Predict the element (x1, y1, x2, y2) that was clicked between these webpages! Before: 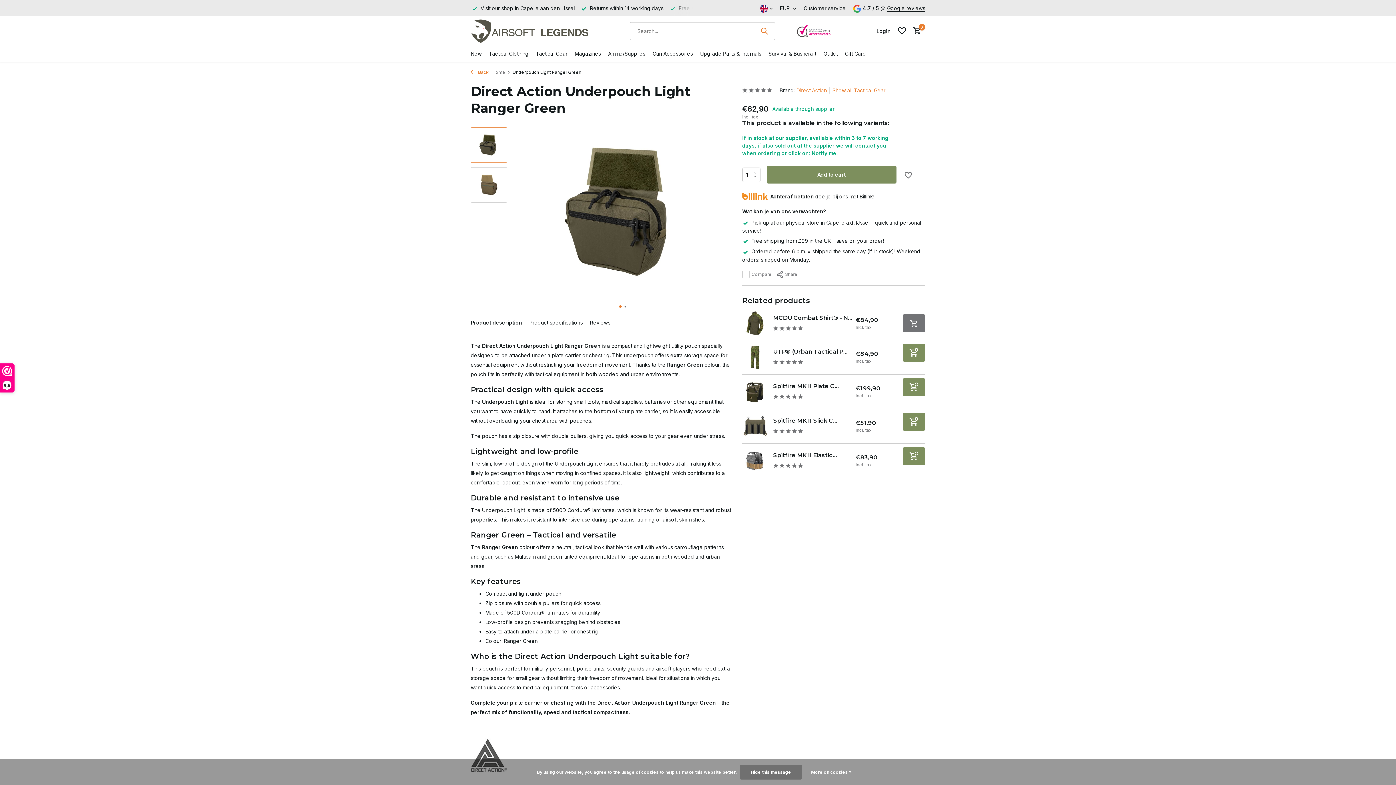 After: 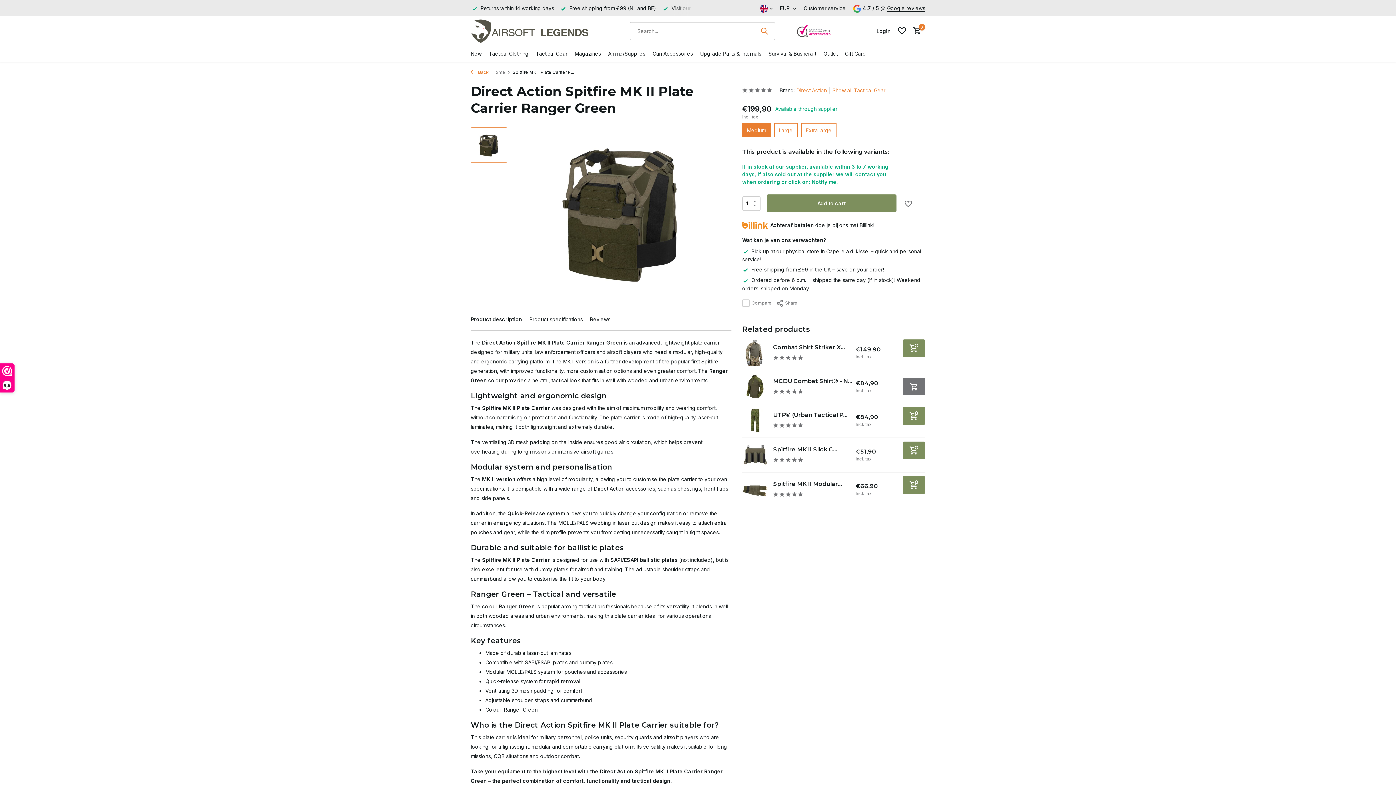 Action: bbox: (773, 382, 839, 389) label: Spitfire MK II Plate C...